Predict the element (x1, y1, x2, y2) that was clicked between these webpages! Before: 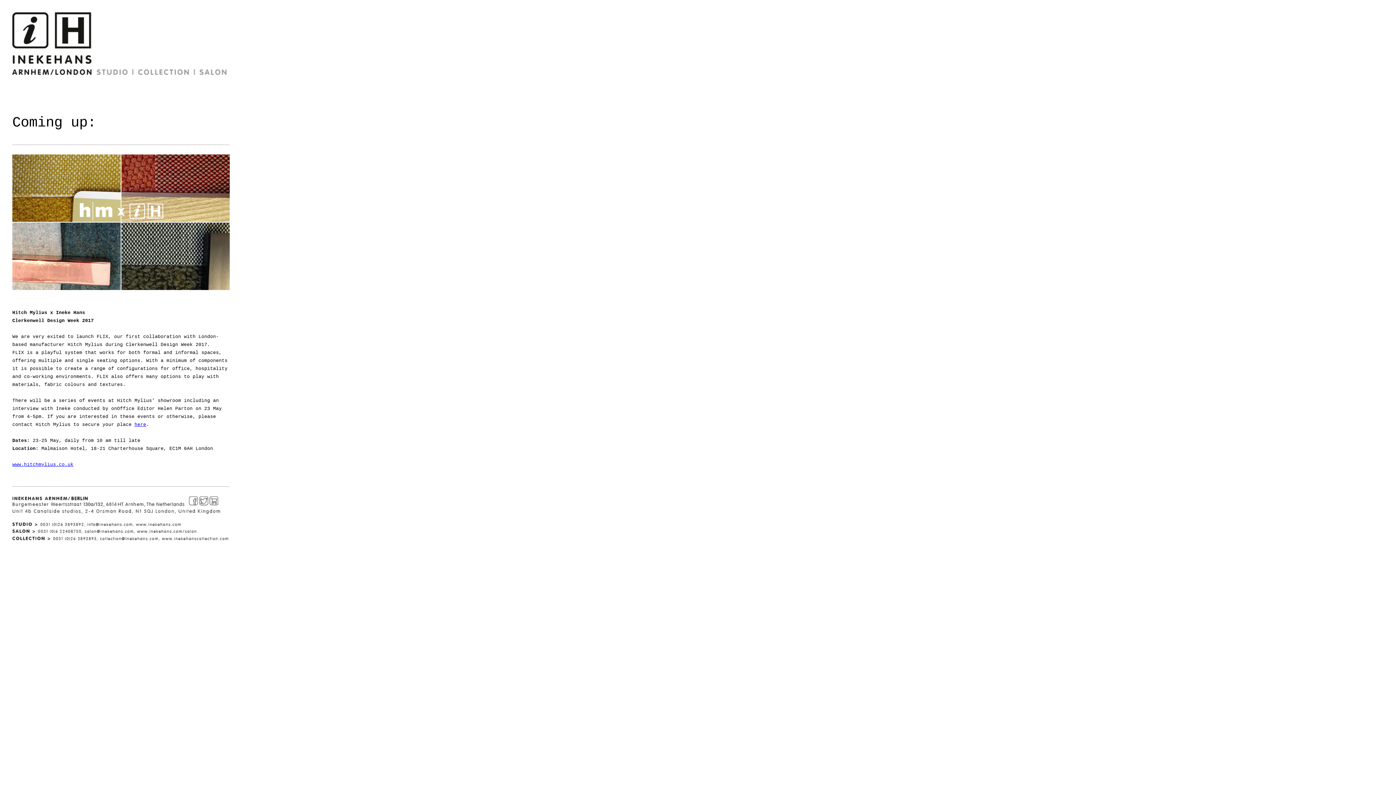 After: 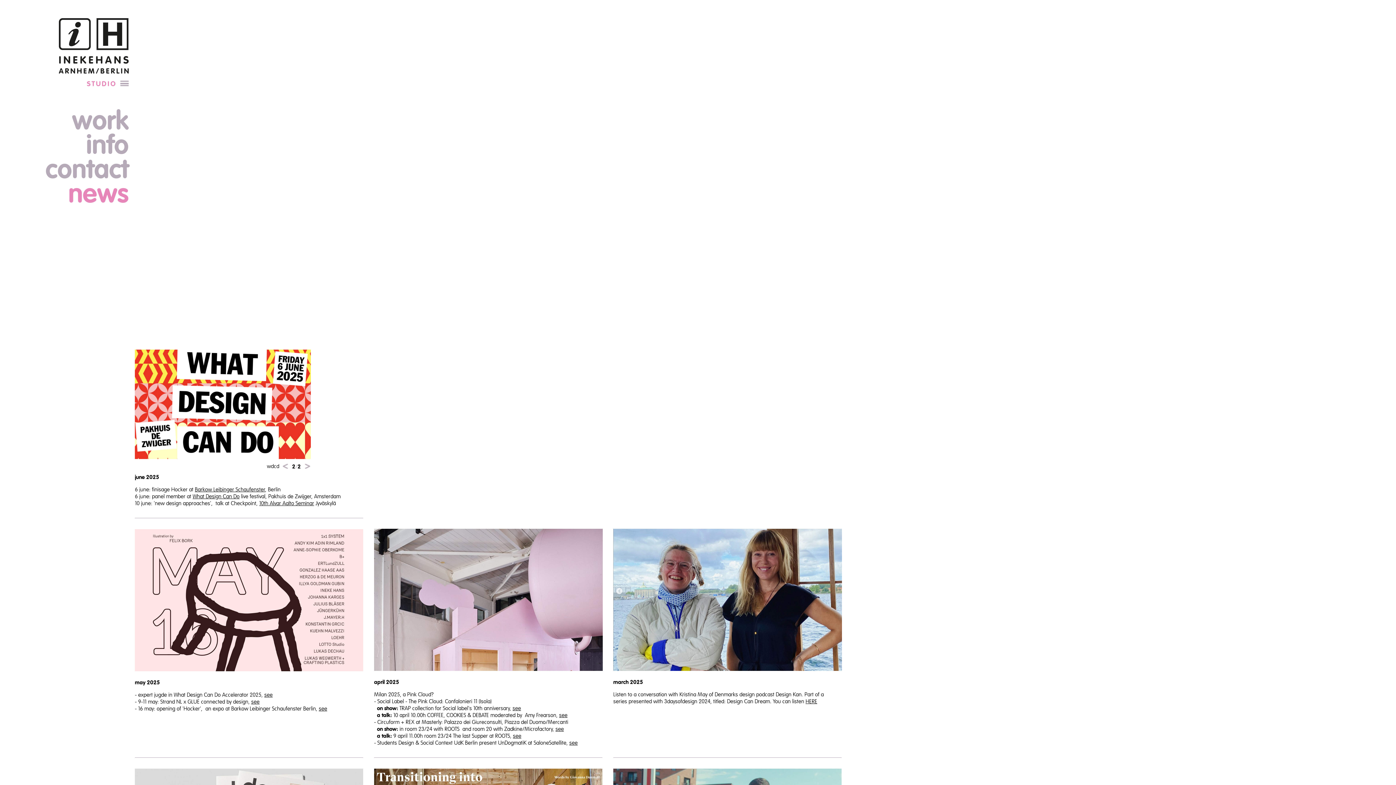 Action: bbox: (134, 523, 182, 529)